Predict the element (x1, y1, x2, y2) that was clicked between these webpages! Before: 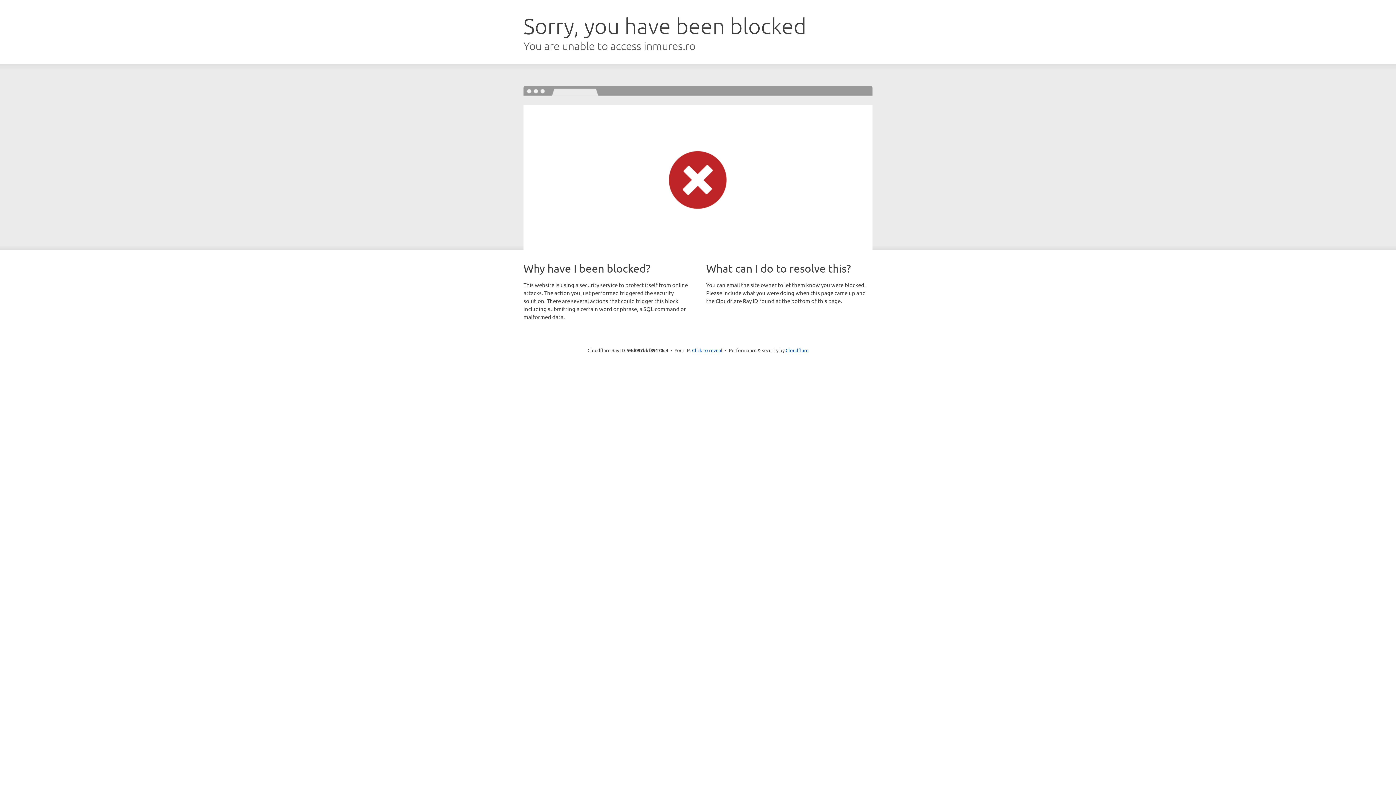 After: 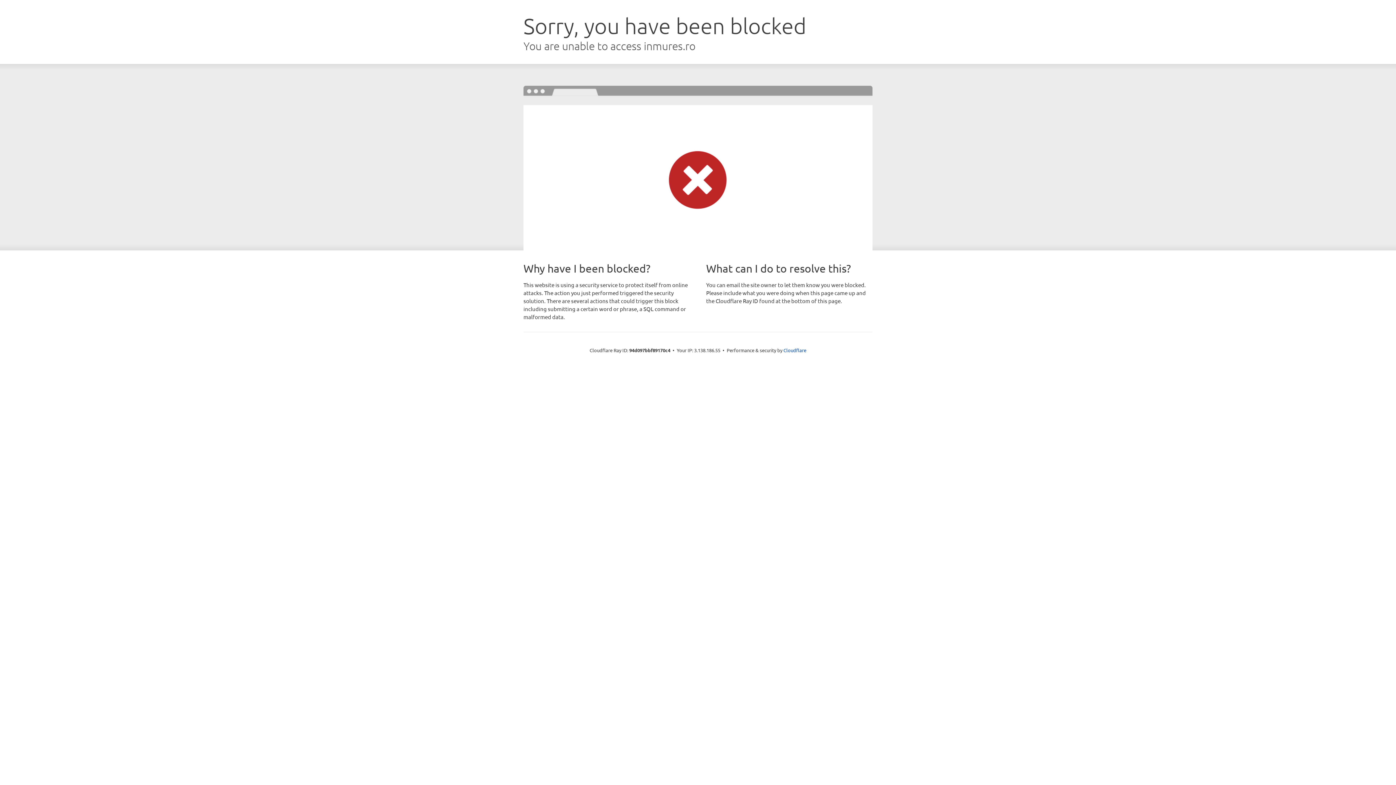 Action: bbox: (692, 346, 722, 353) label: Click to reveal